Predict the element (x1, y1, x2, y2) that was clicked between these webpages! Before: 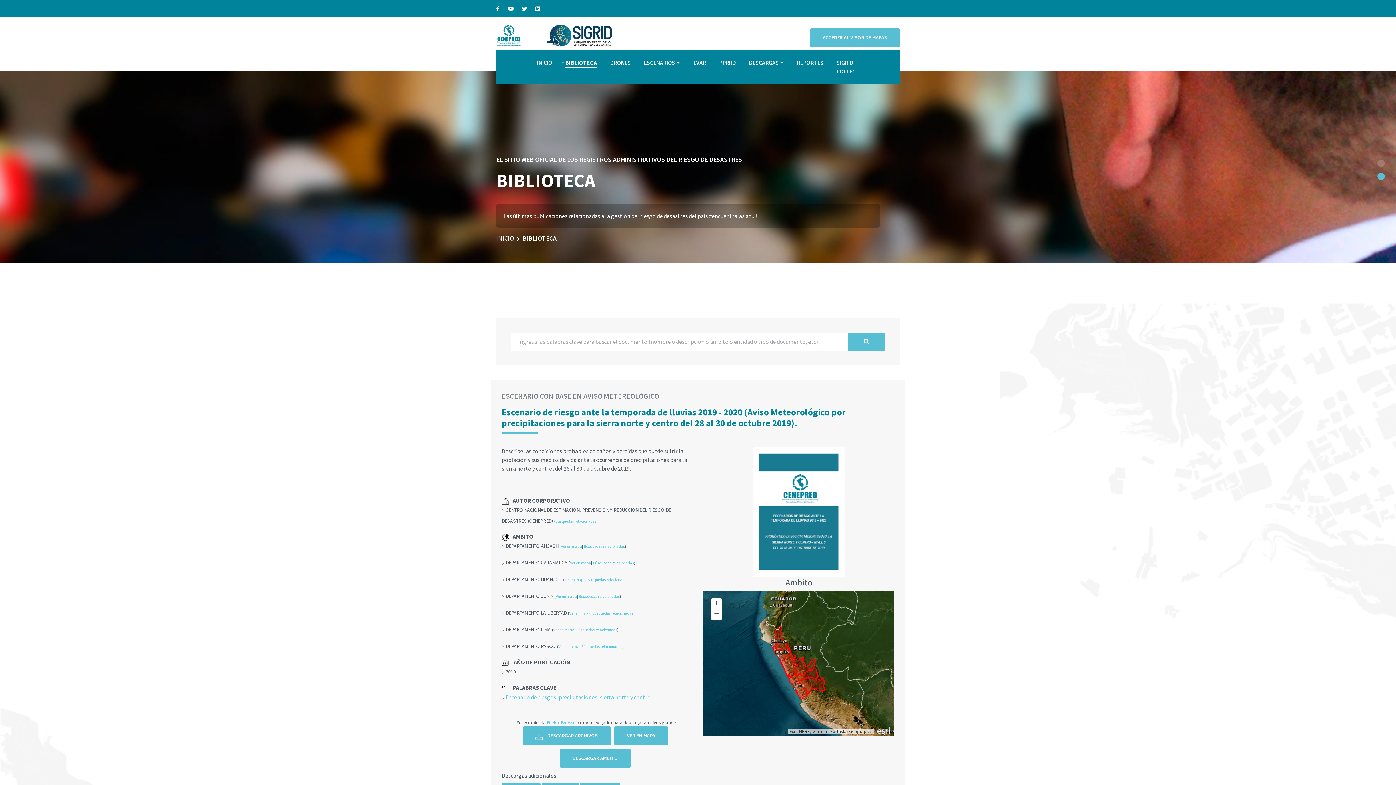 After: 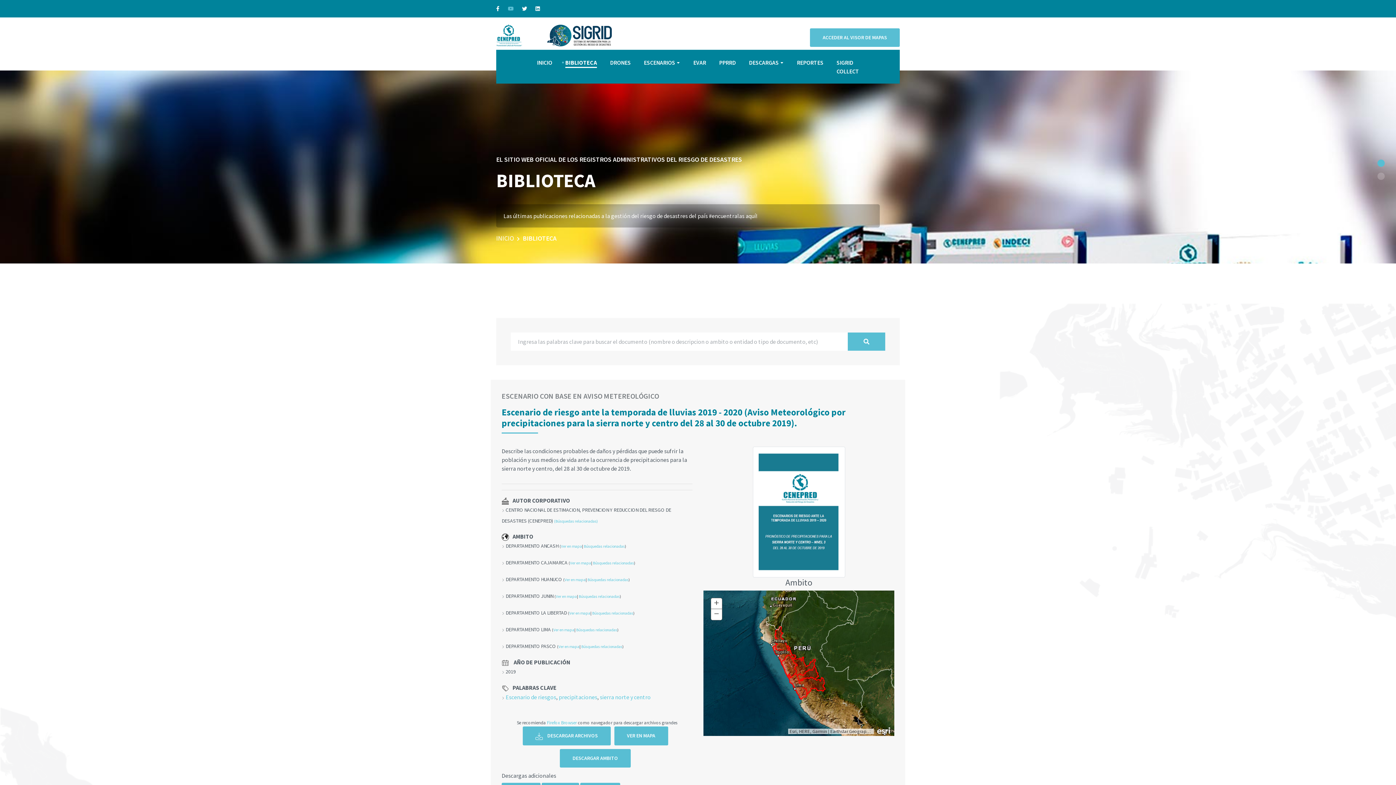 Action: bbox: (508, 5, 513, 12)